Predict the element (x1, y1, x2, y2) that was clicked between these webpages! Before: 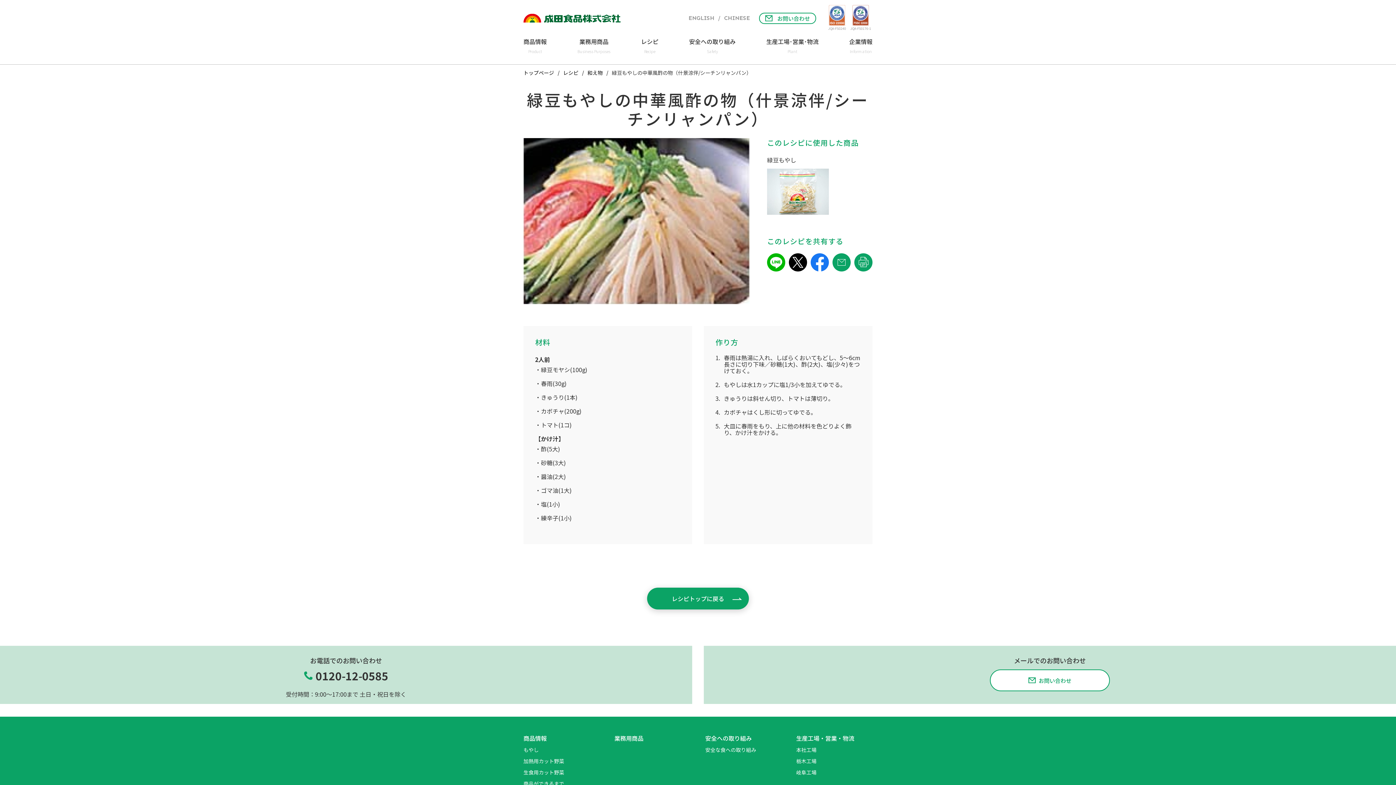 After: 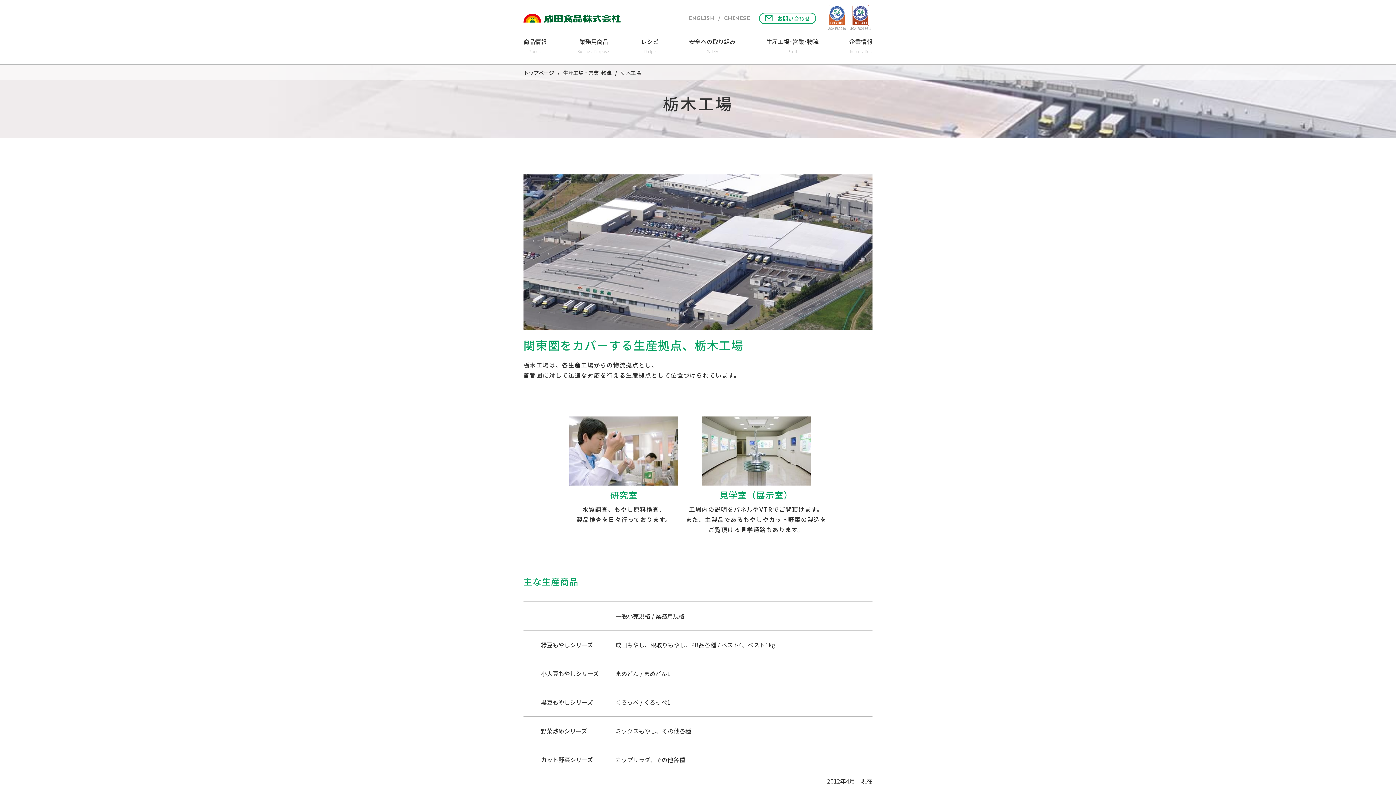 Action: label: 栃木工場 bbox: (796, 757, 816, 765)